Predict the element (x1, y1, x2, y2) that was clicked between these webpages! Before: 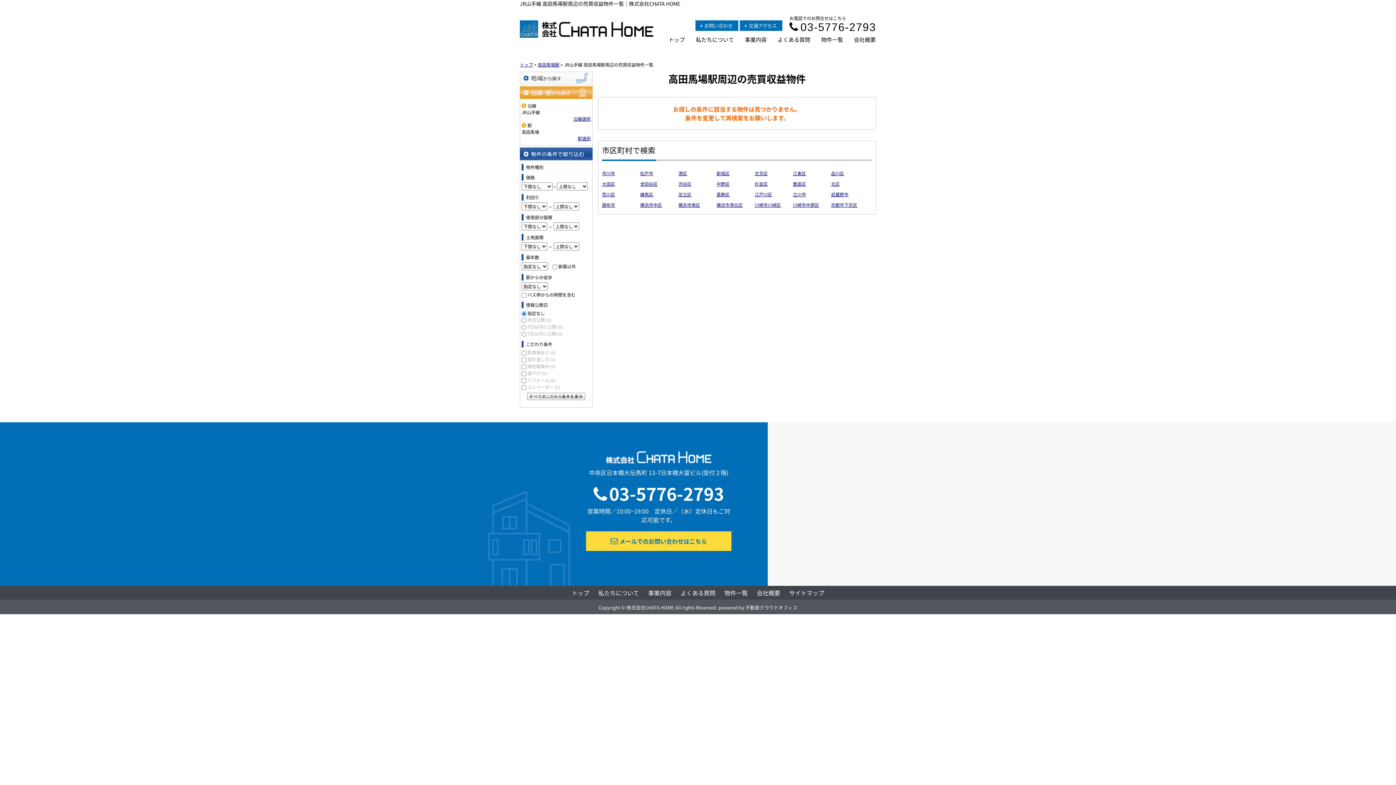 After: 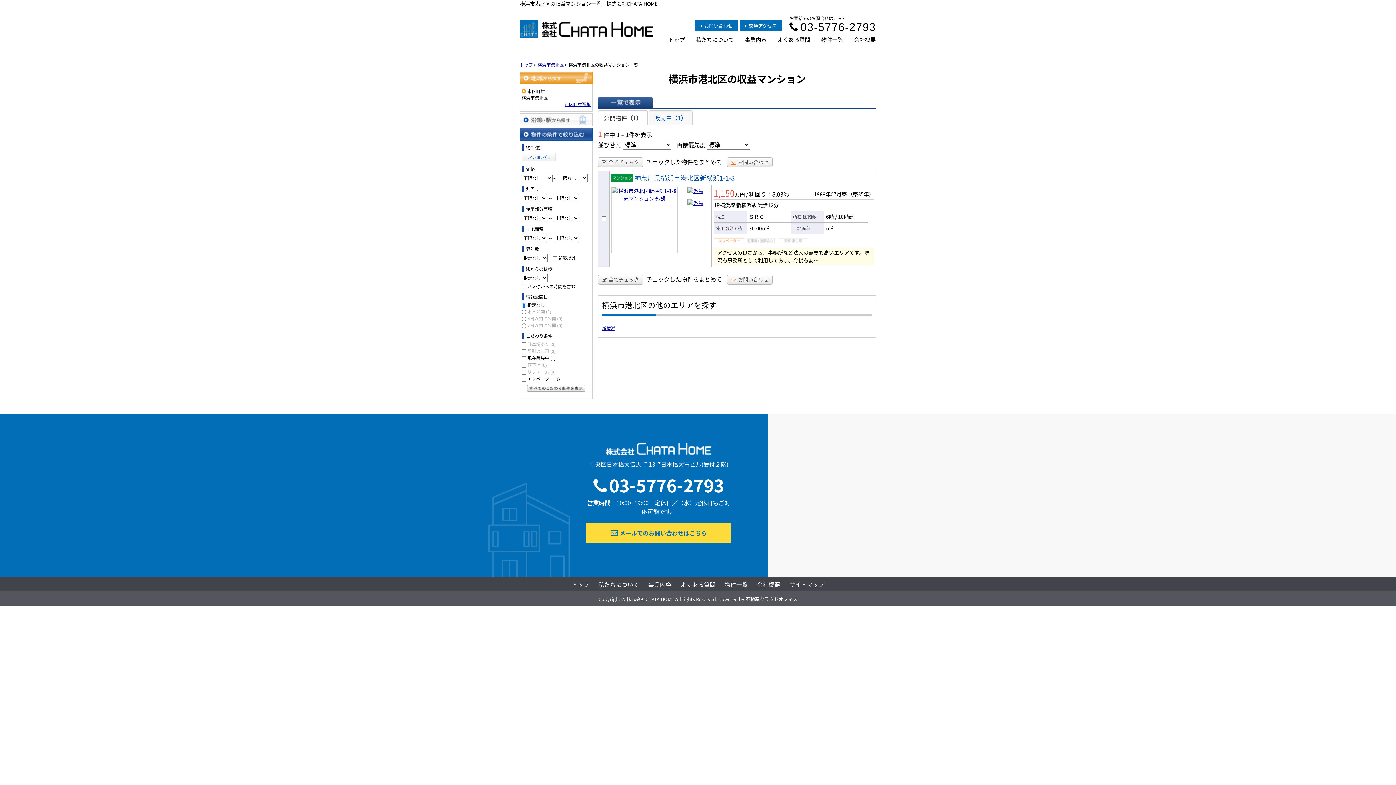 Action: bbox: (716, 201, 742, 208) label: 横浜市港北区